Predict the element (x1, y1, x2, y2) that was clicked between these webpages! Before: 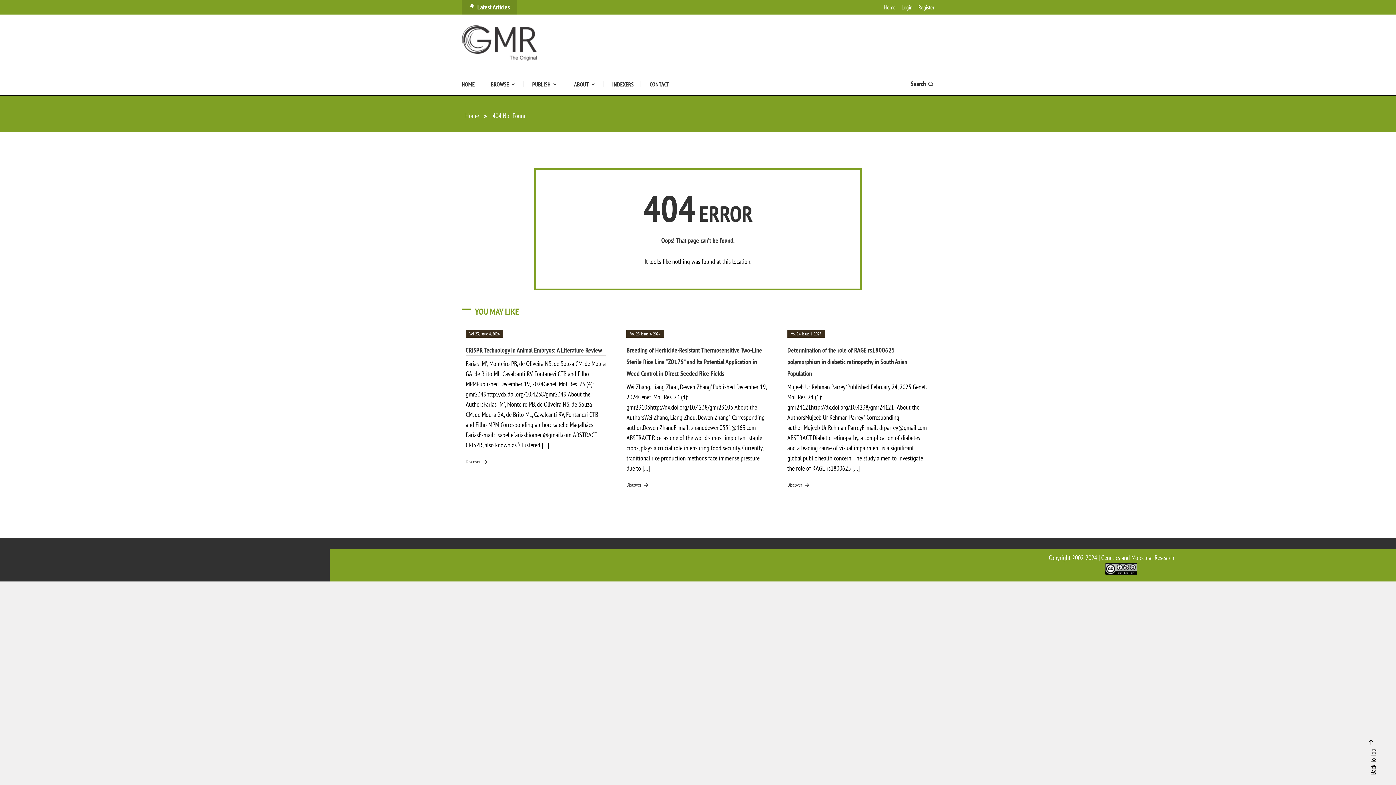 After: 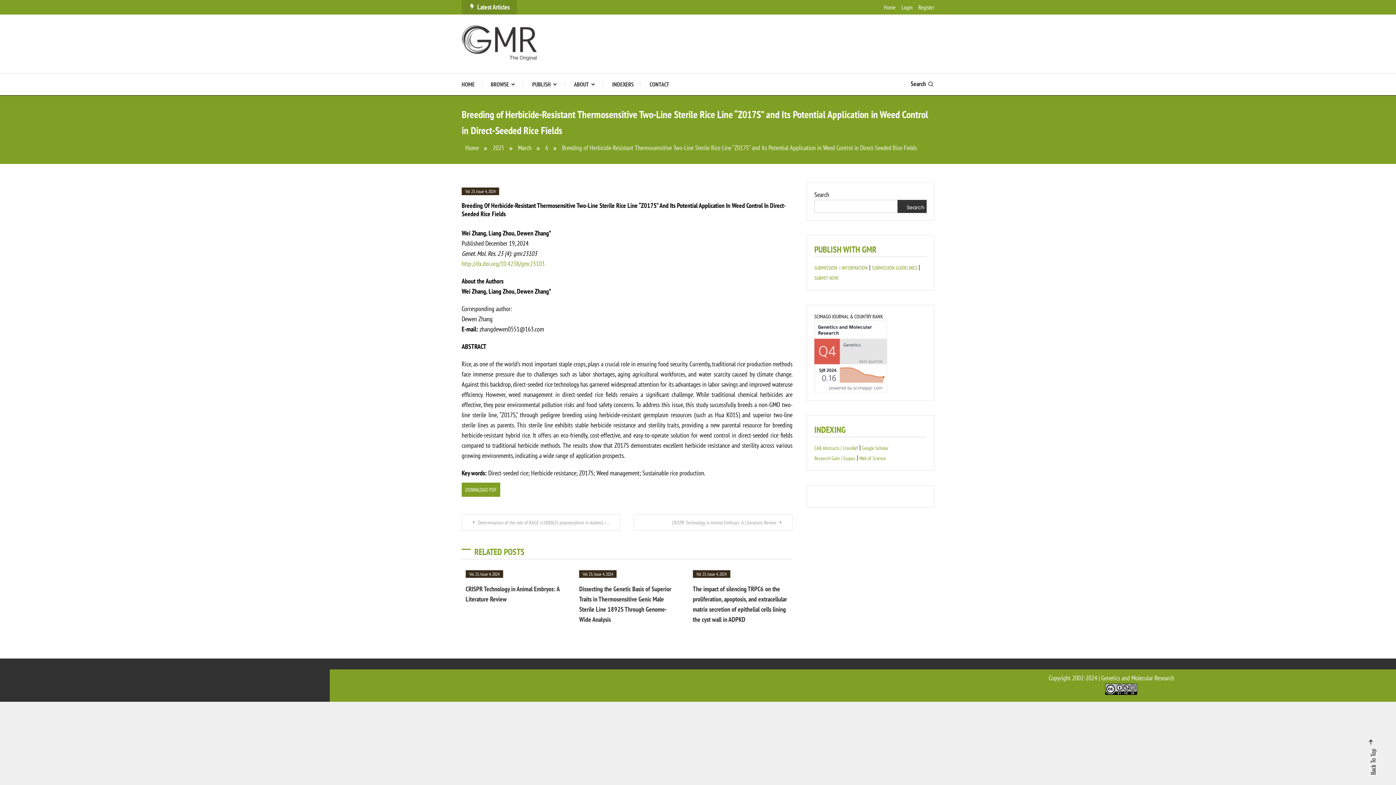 Action: bbox: (626, 481, 649, 489) label: Discover 